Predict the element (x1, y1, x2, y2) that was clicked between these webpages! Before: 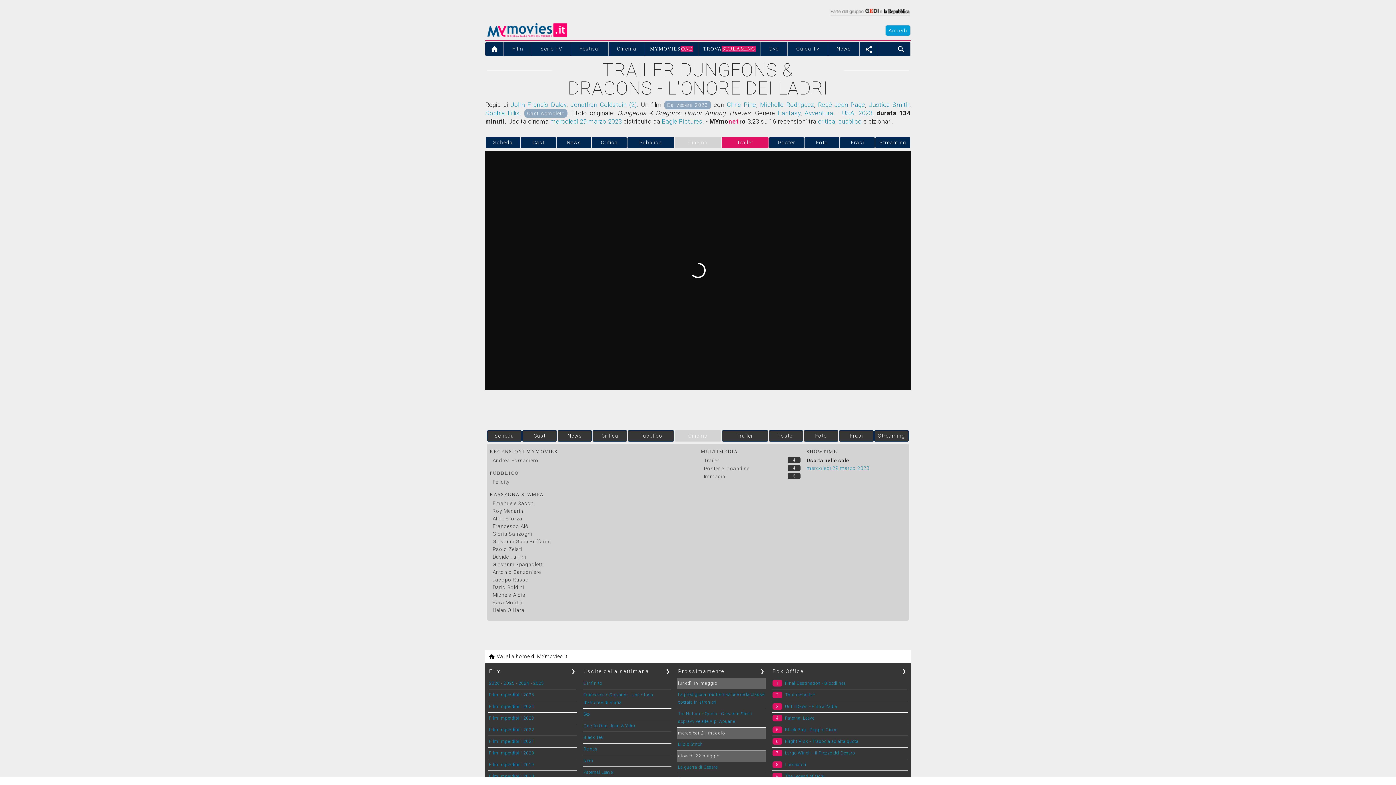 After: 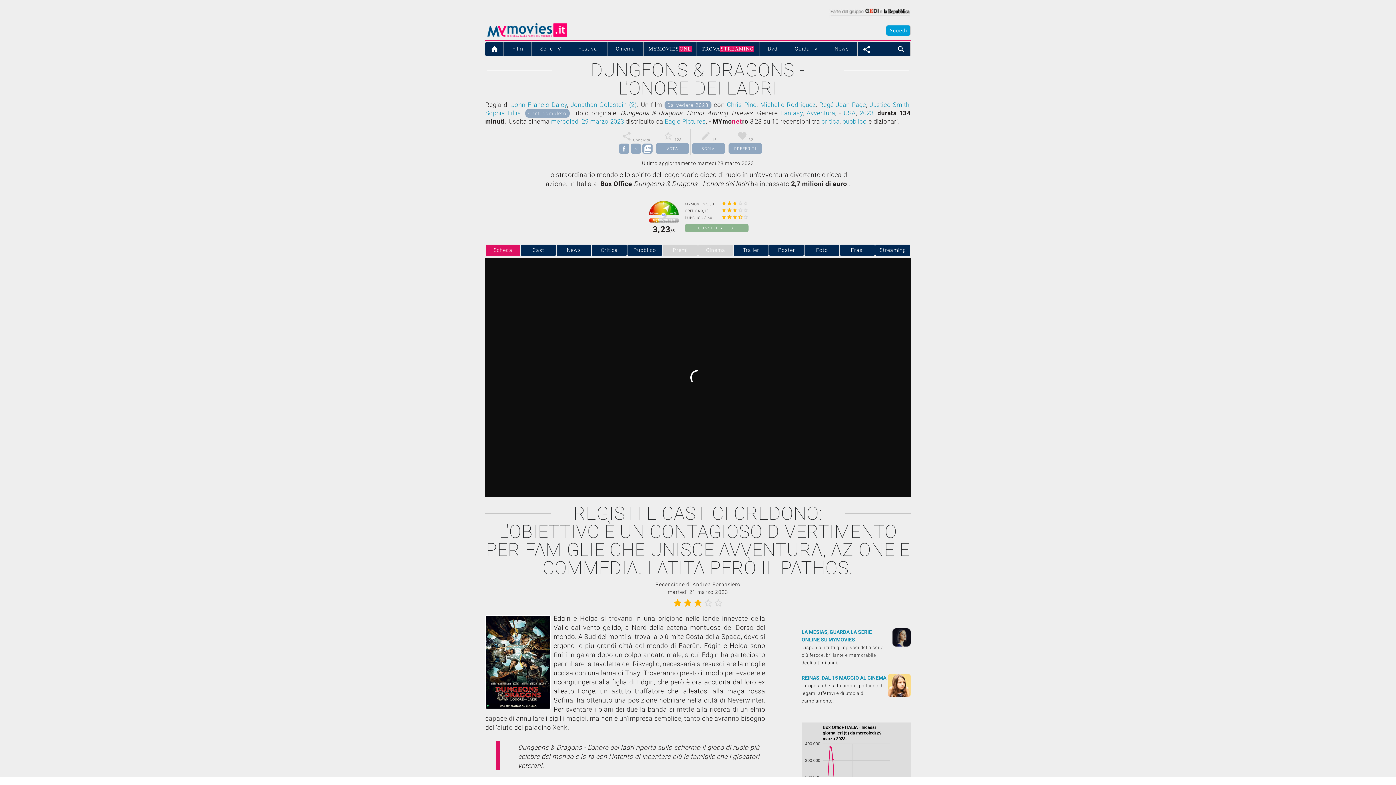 Action: label: Andrea Fornasiero bbox: (492, 457, 538, 463)